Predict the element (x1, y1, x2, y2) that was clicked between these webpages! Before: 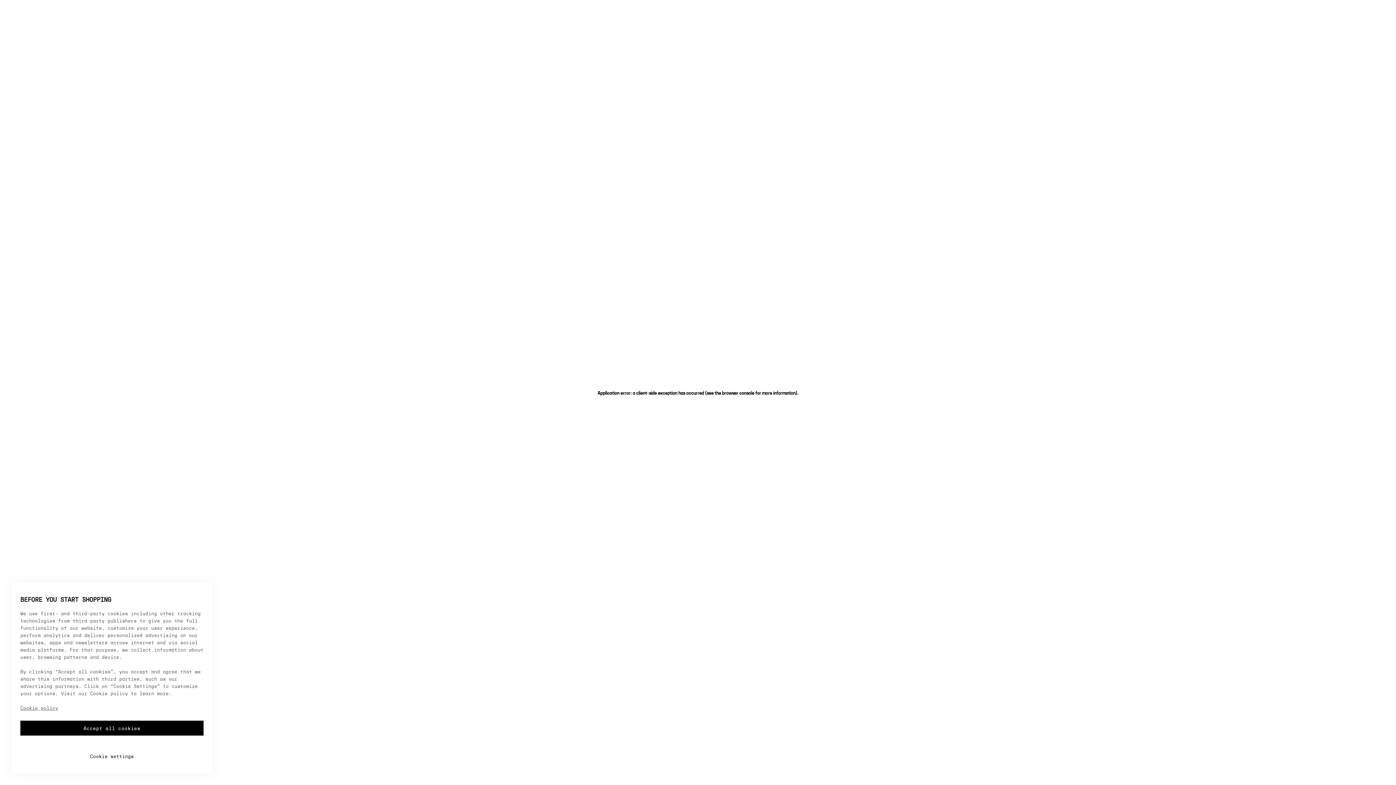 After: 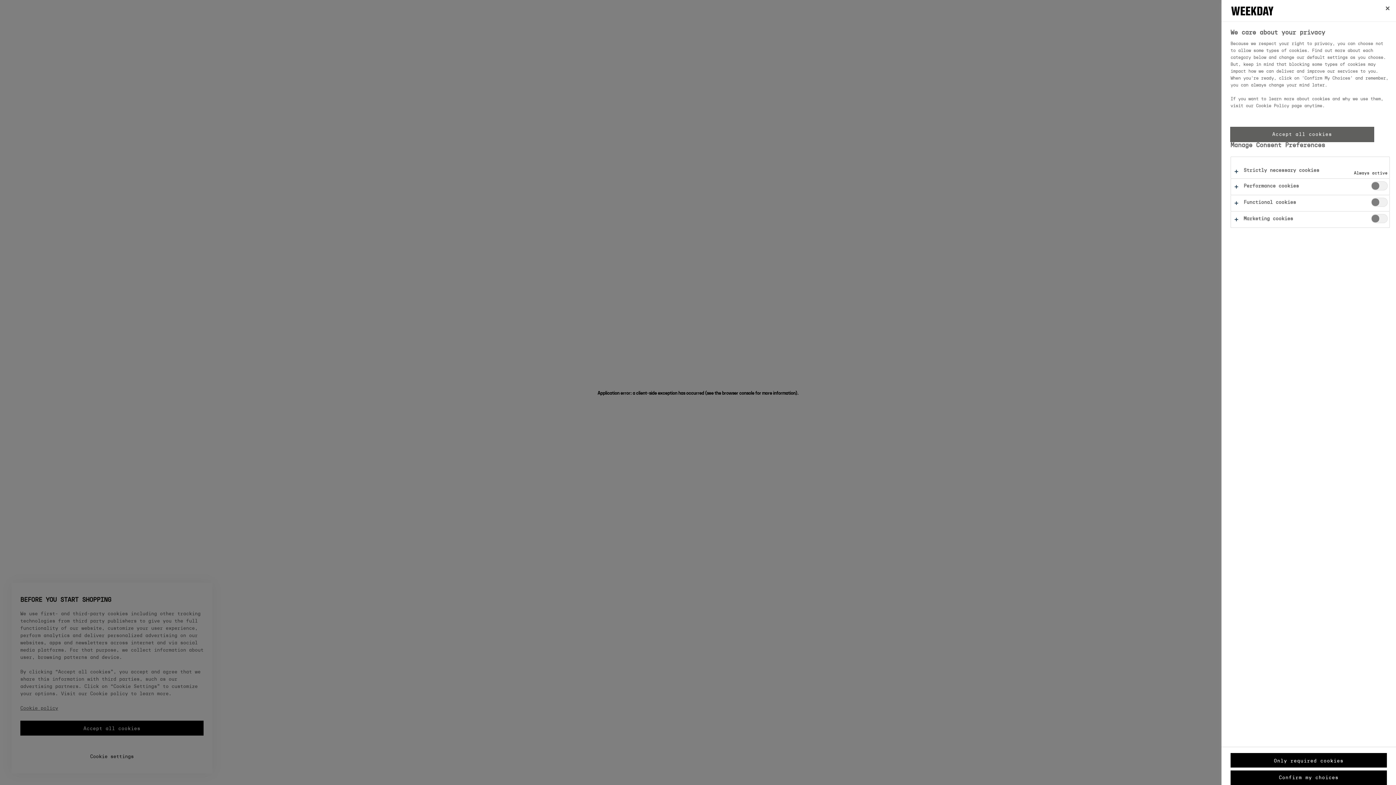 Action: bbox: (20, 741, 203, 760) label: Cookie settings